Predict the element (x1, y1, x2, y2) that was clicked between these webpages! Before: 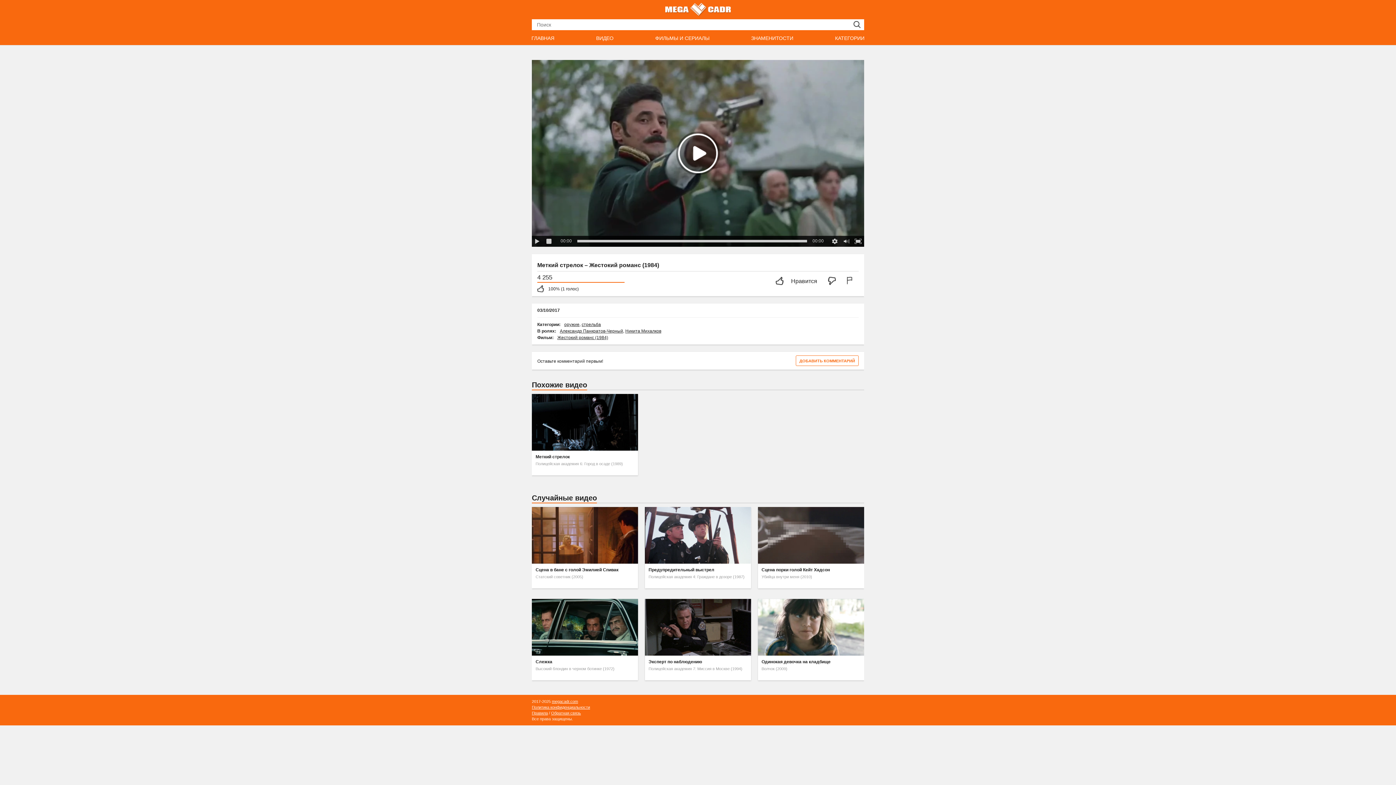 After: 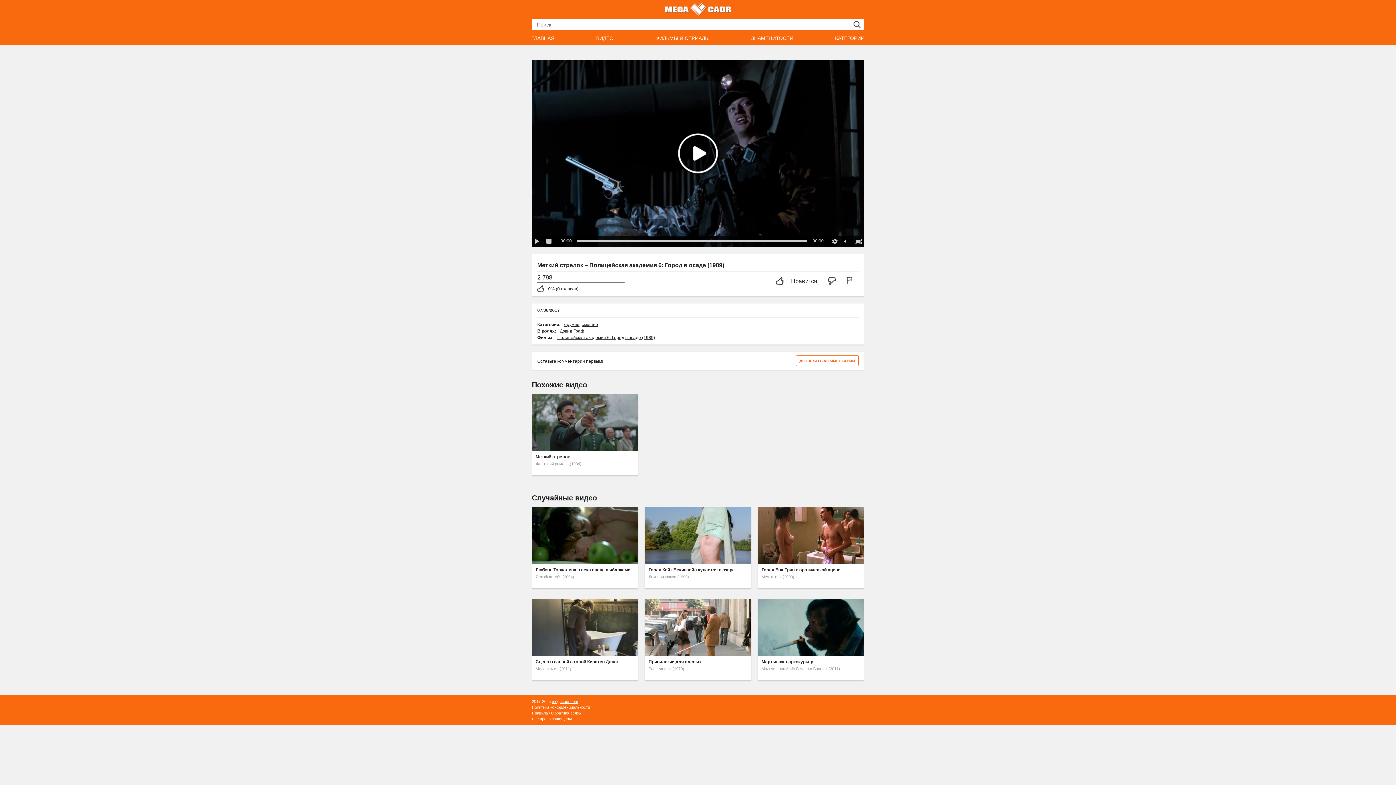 Action: label: Меткий стрелок bbox: (535, 454, 634, 459)